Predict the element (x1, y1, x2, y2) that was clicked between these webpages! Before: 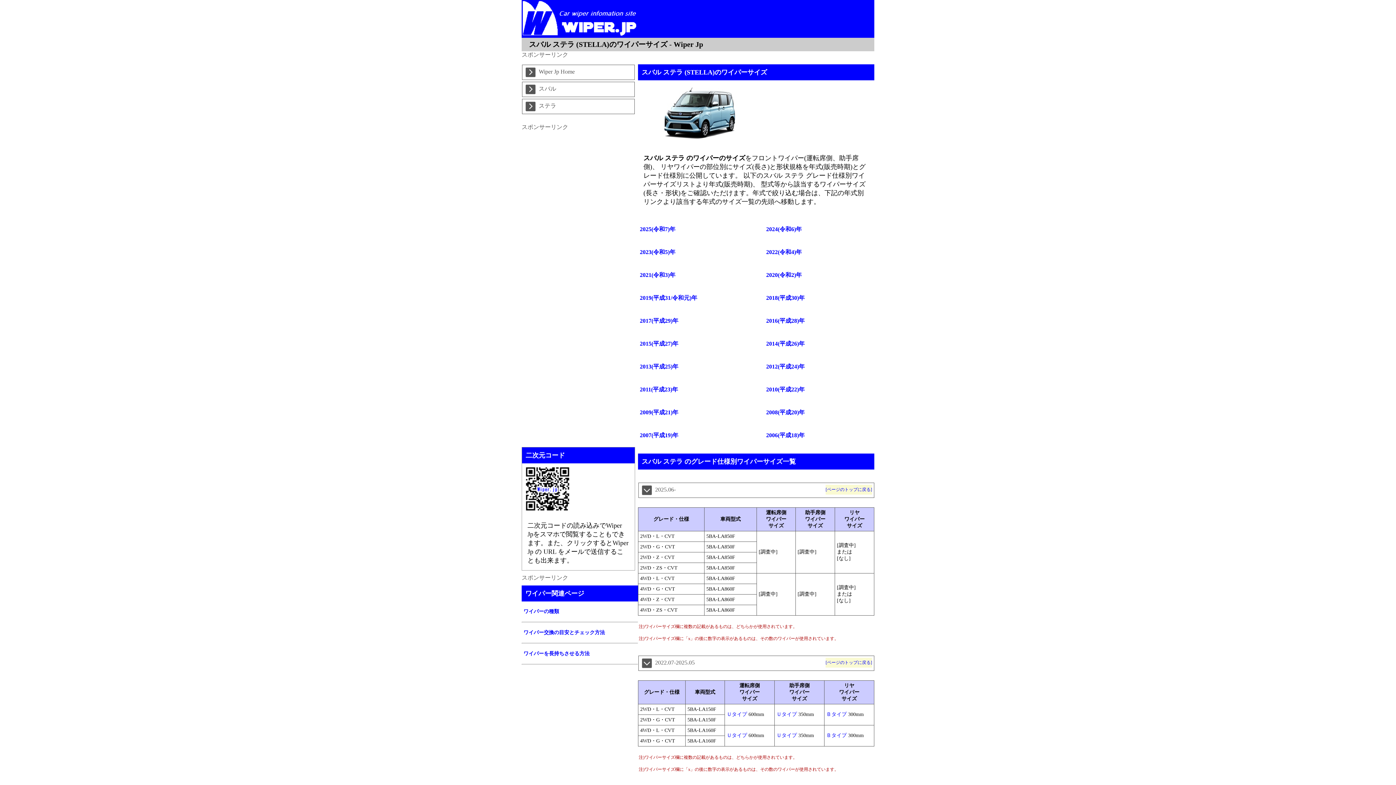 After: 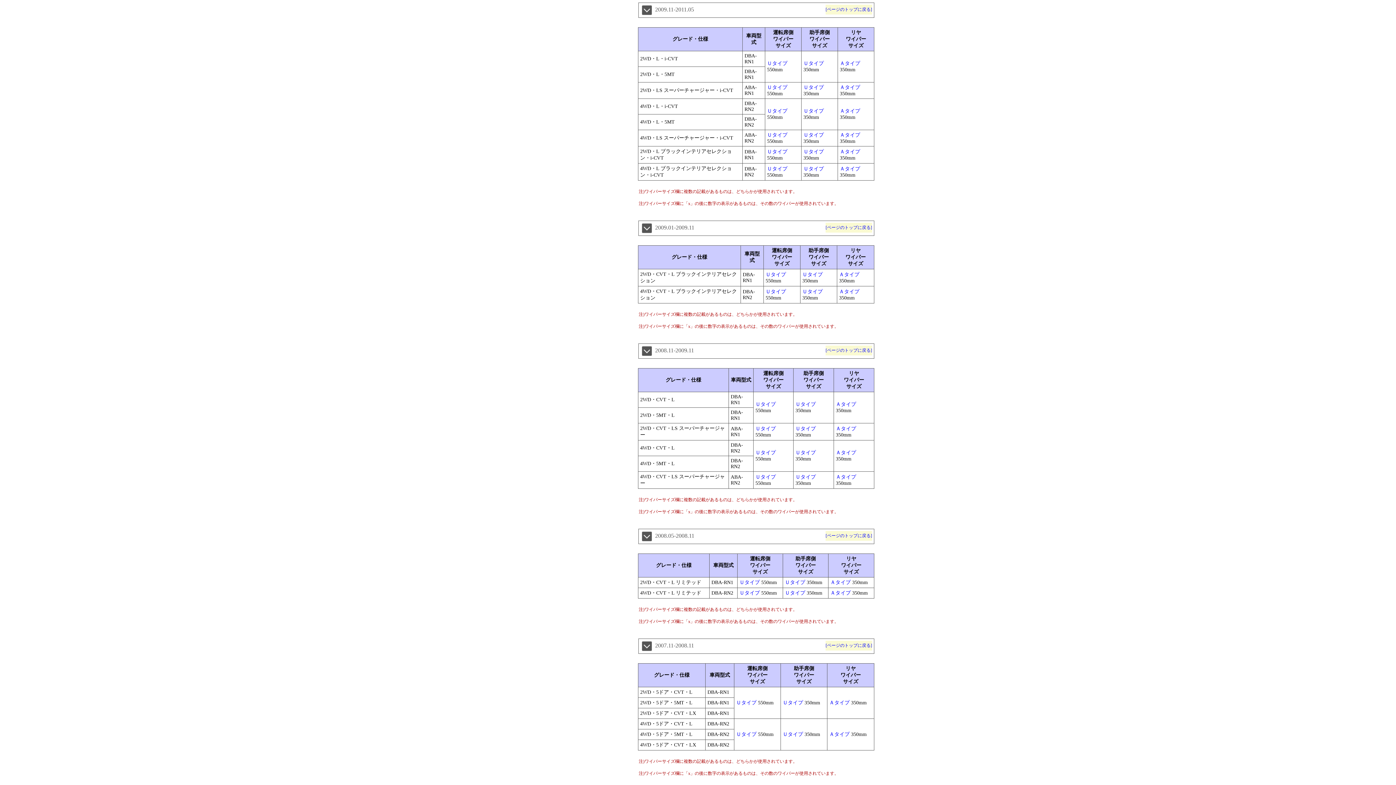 Action: bbox: (640, 409, 678, 415) label: 2009(平成21)年